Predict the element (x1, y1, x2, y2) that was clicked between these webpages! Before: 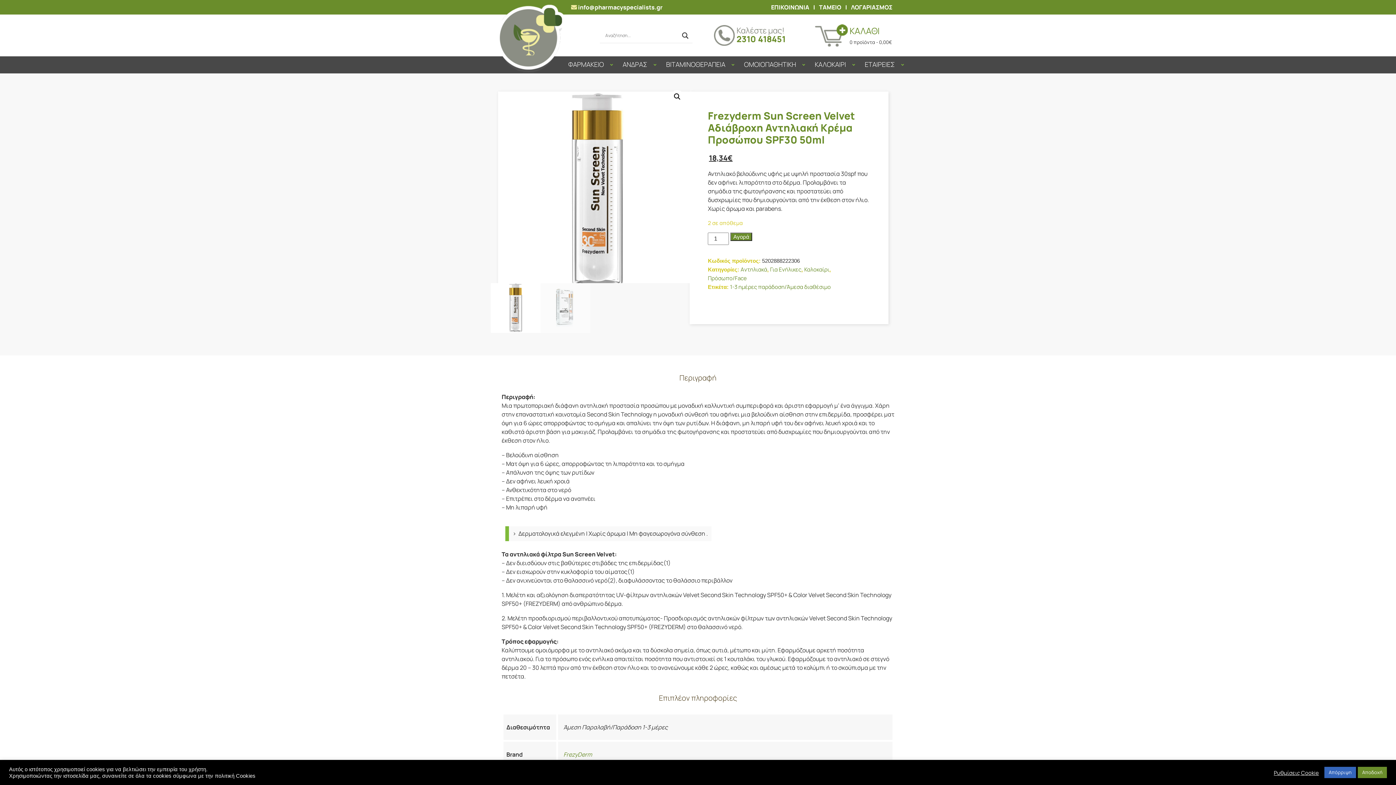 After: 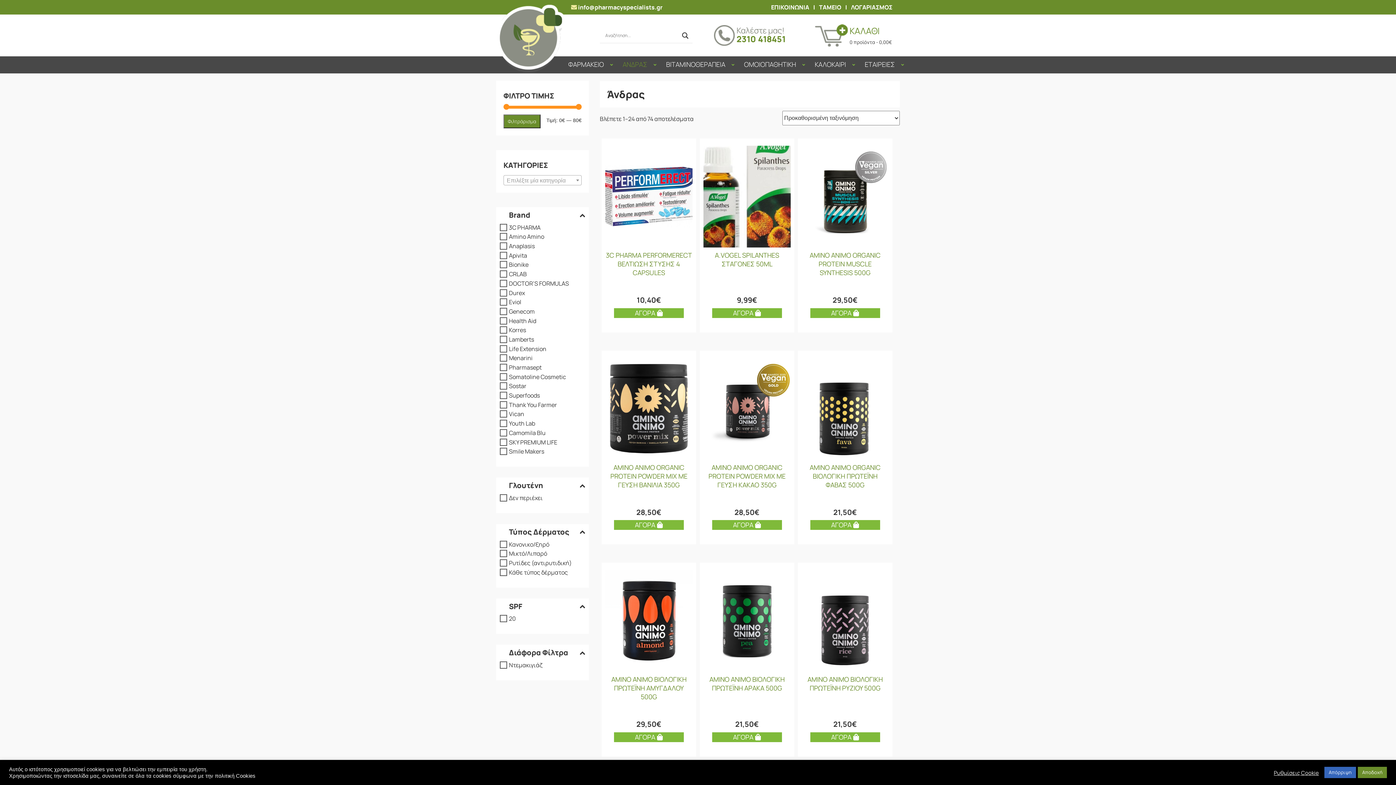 Action: label: ΑΝΔΡΑΣ bbox: (614, 56, 657, 73)